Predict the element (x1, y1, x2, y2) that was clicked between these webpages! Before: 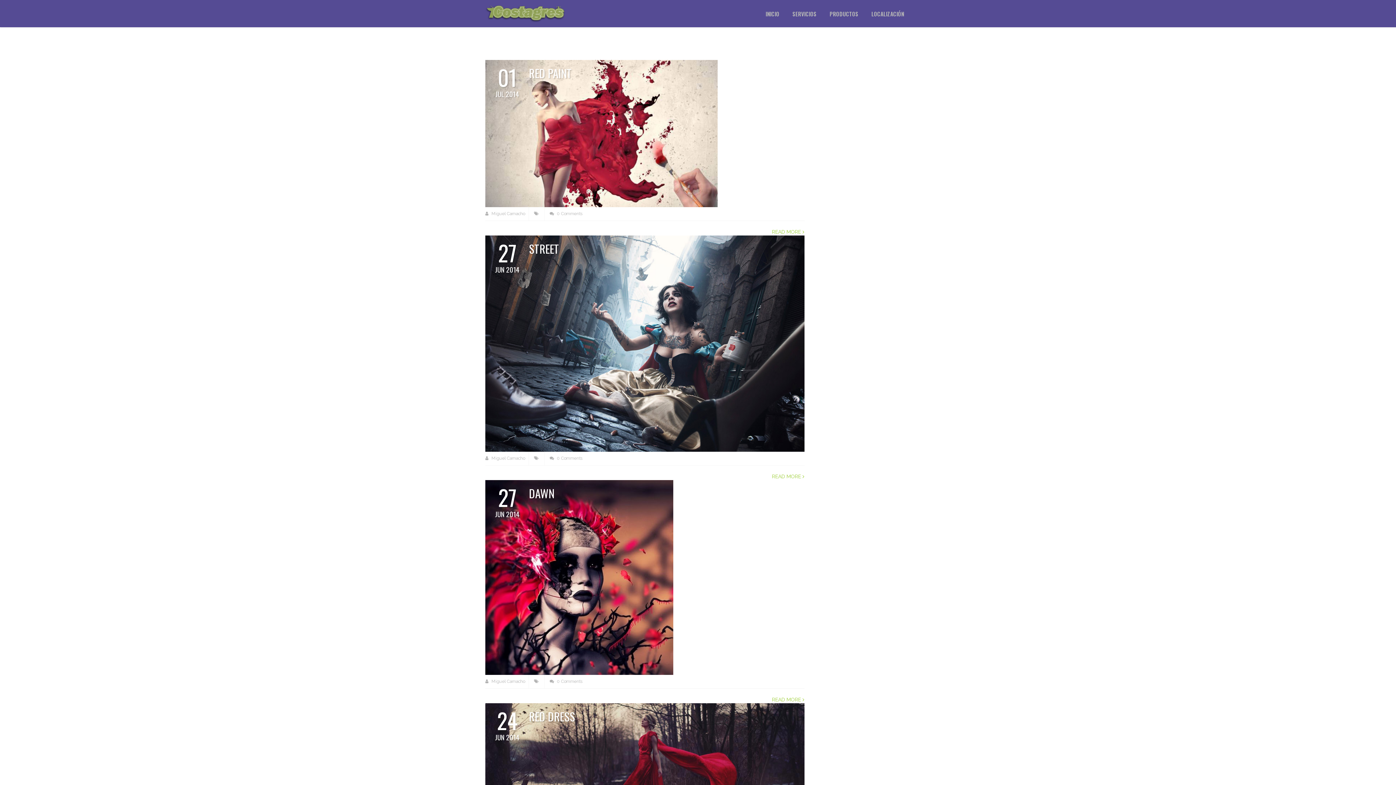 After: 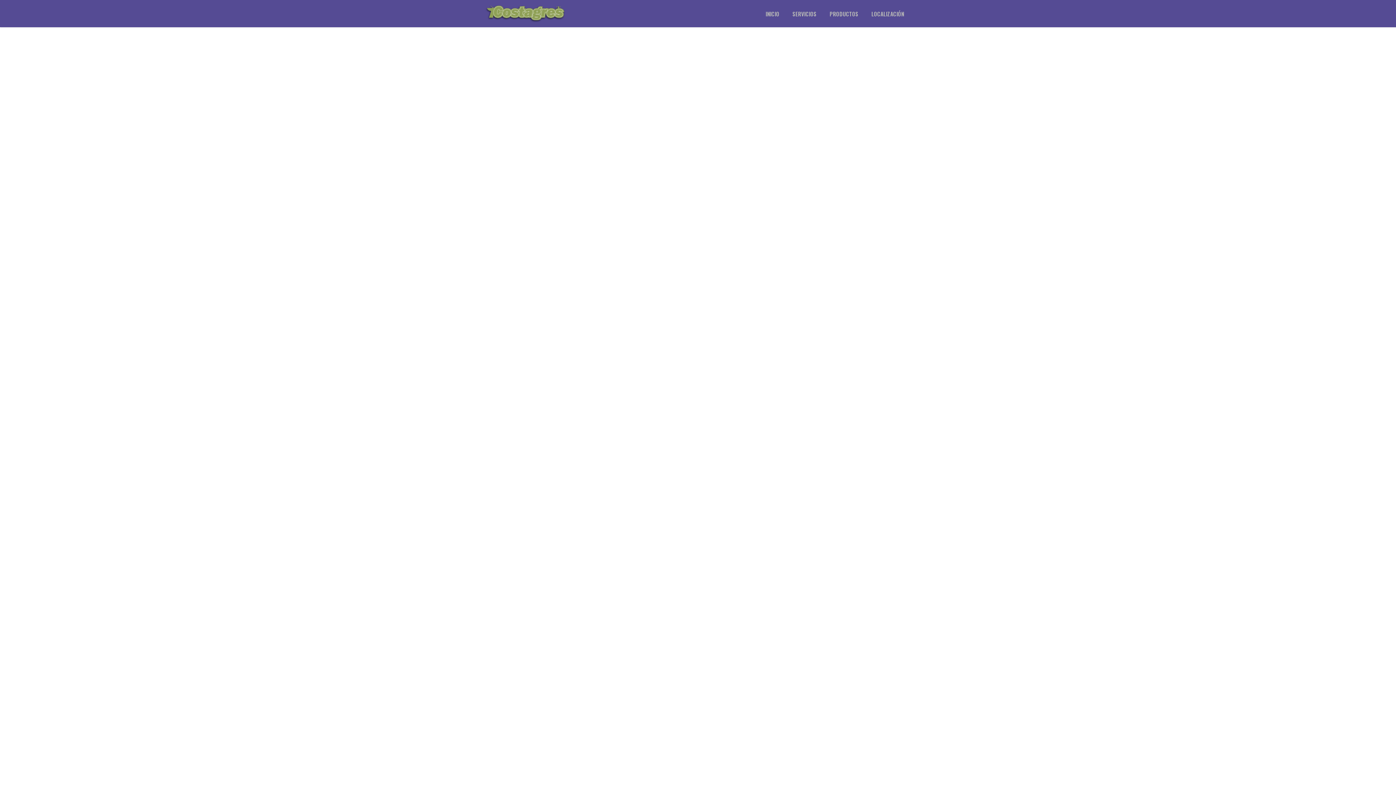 Action: label: READ MORE  bbox: (772, 473, 804, 479)